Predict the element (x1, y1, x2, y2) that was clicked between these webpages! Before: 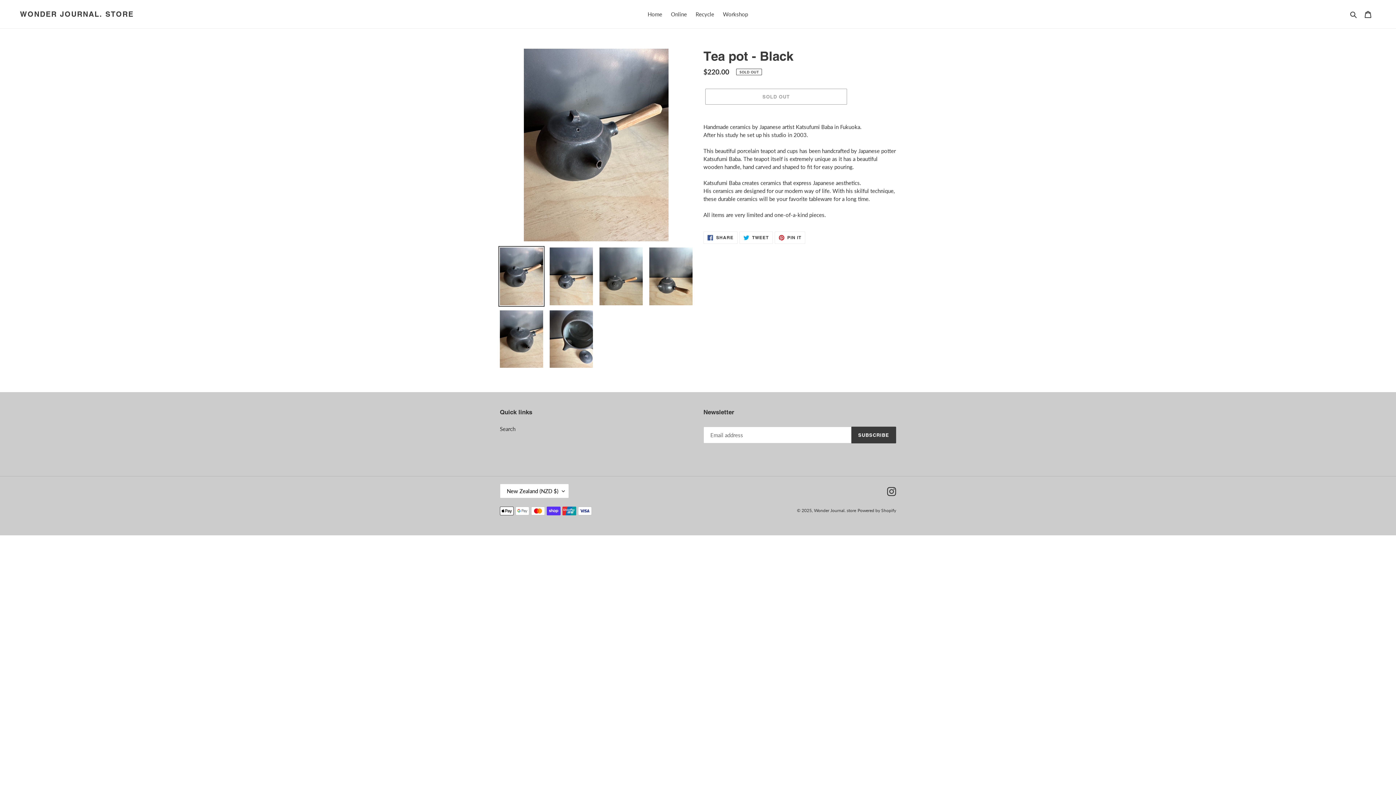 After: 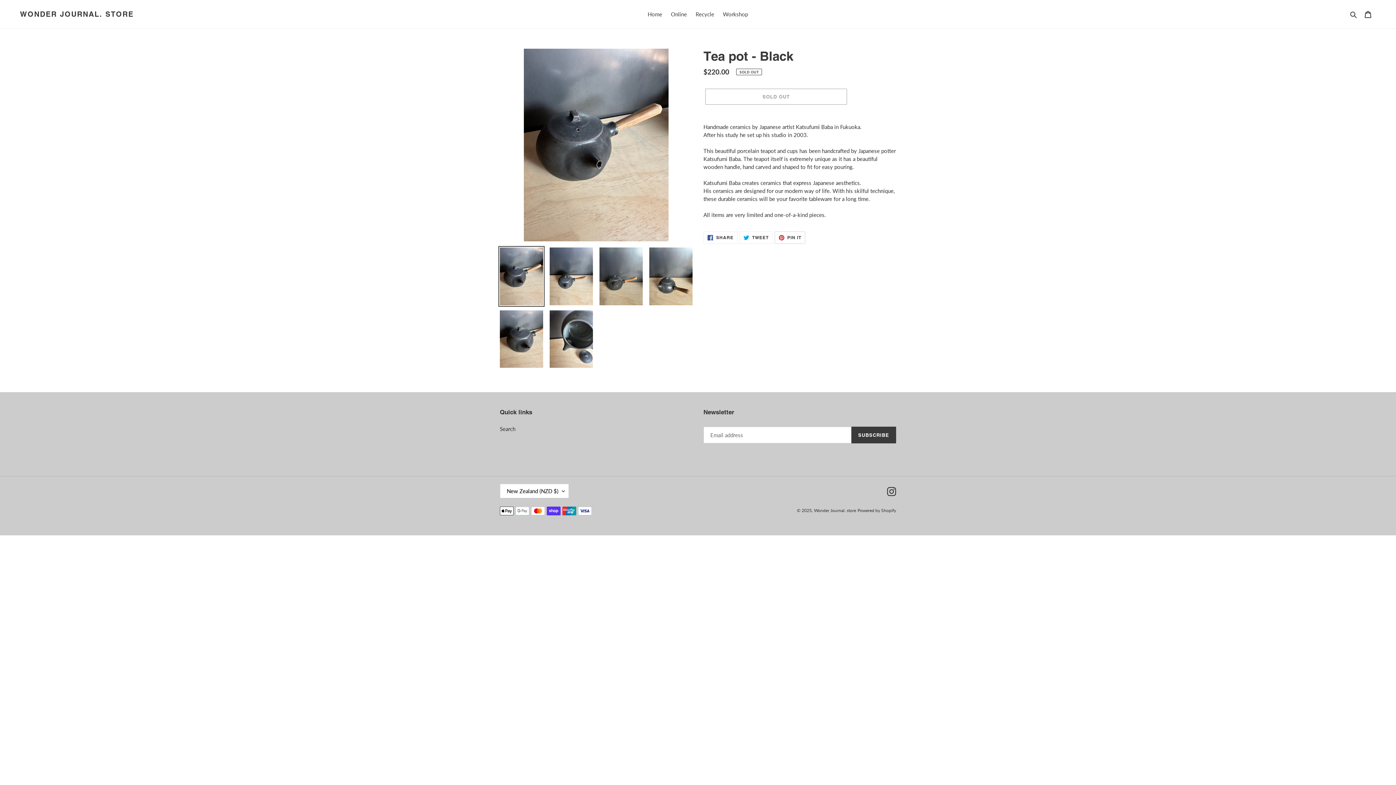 Action: bbox: (774, 231, 805, 244) label:  PIN IT
PIN ON PINTEREST